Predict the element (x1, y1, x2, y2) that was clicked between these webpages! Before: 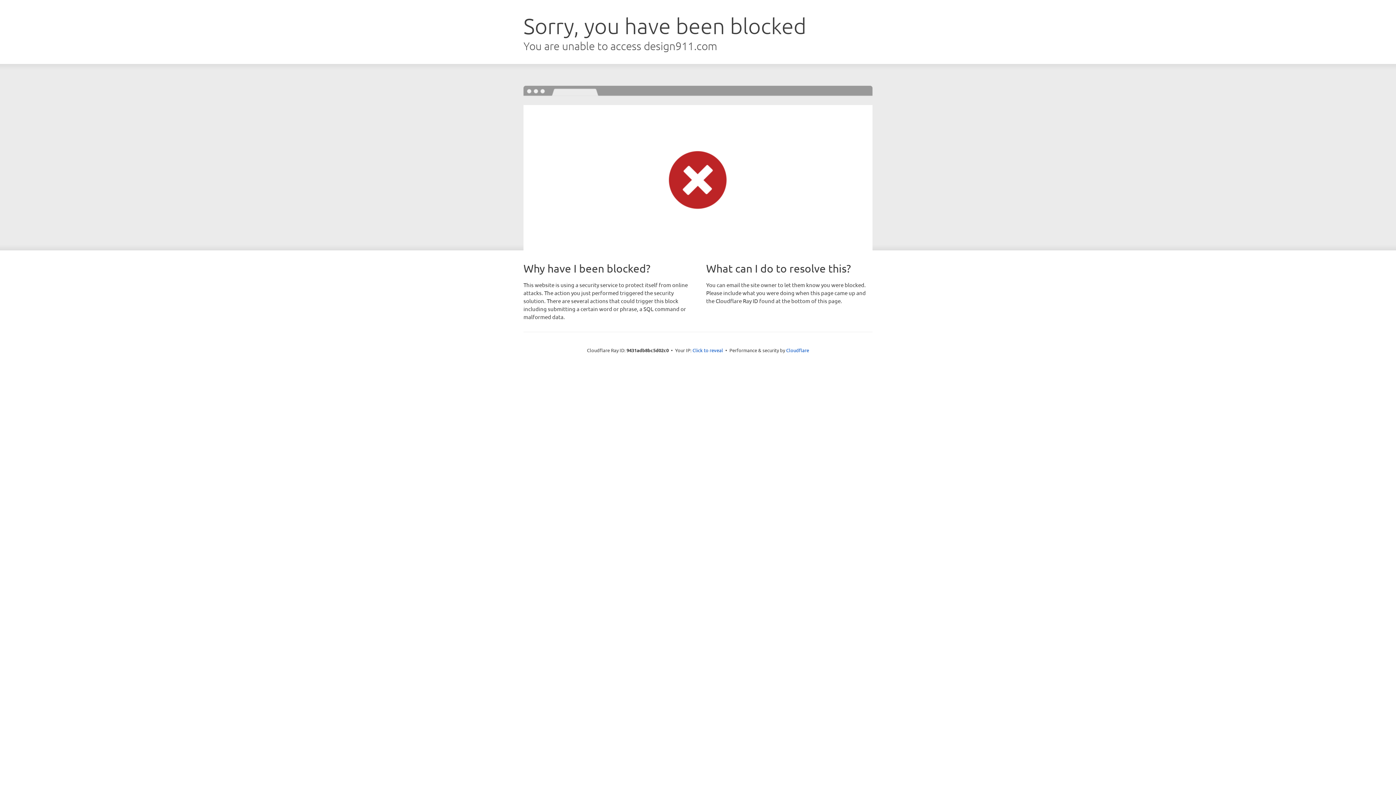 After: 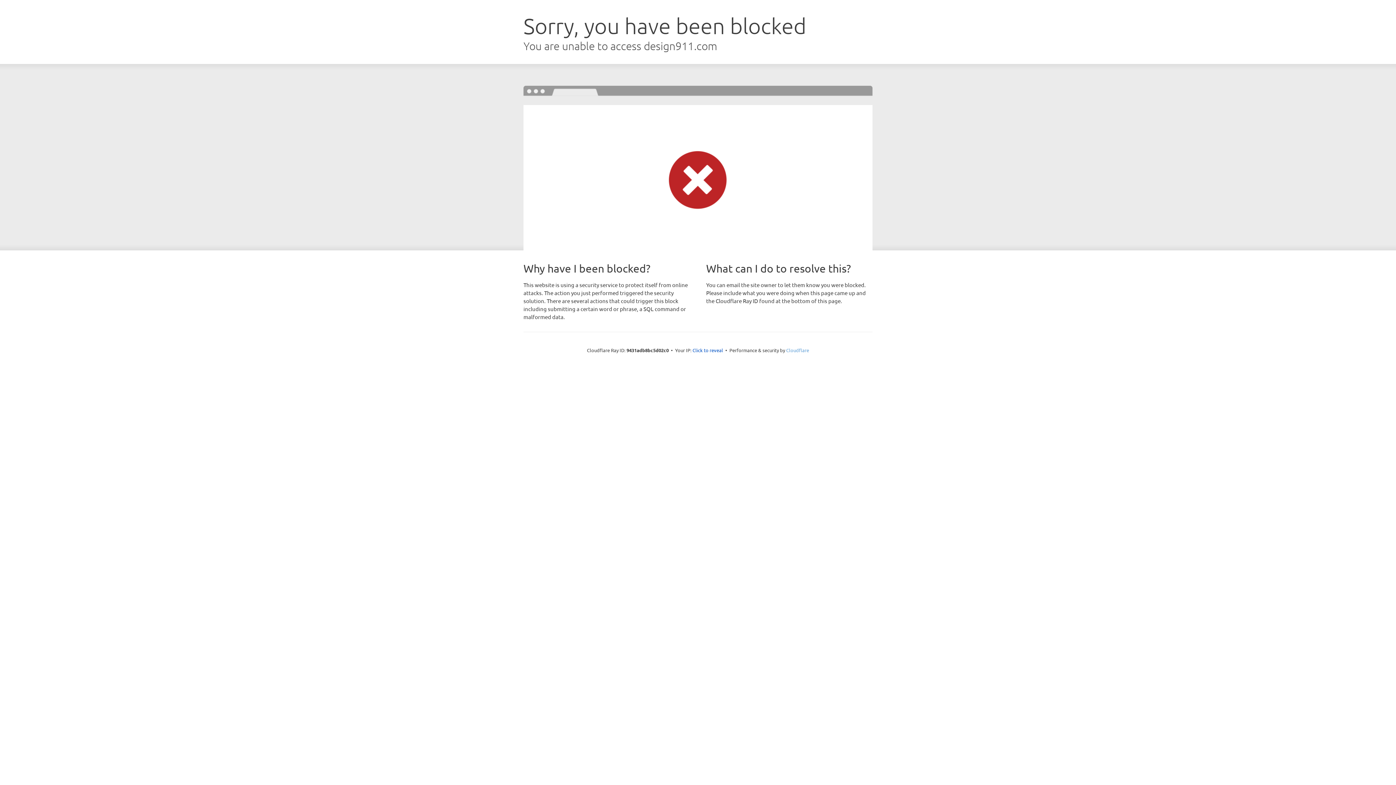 Action: bbox: (786, 347, 809, 353) label: Cloudflare